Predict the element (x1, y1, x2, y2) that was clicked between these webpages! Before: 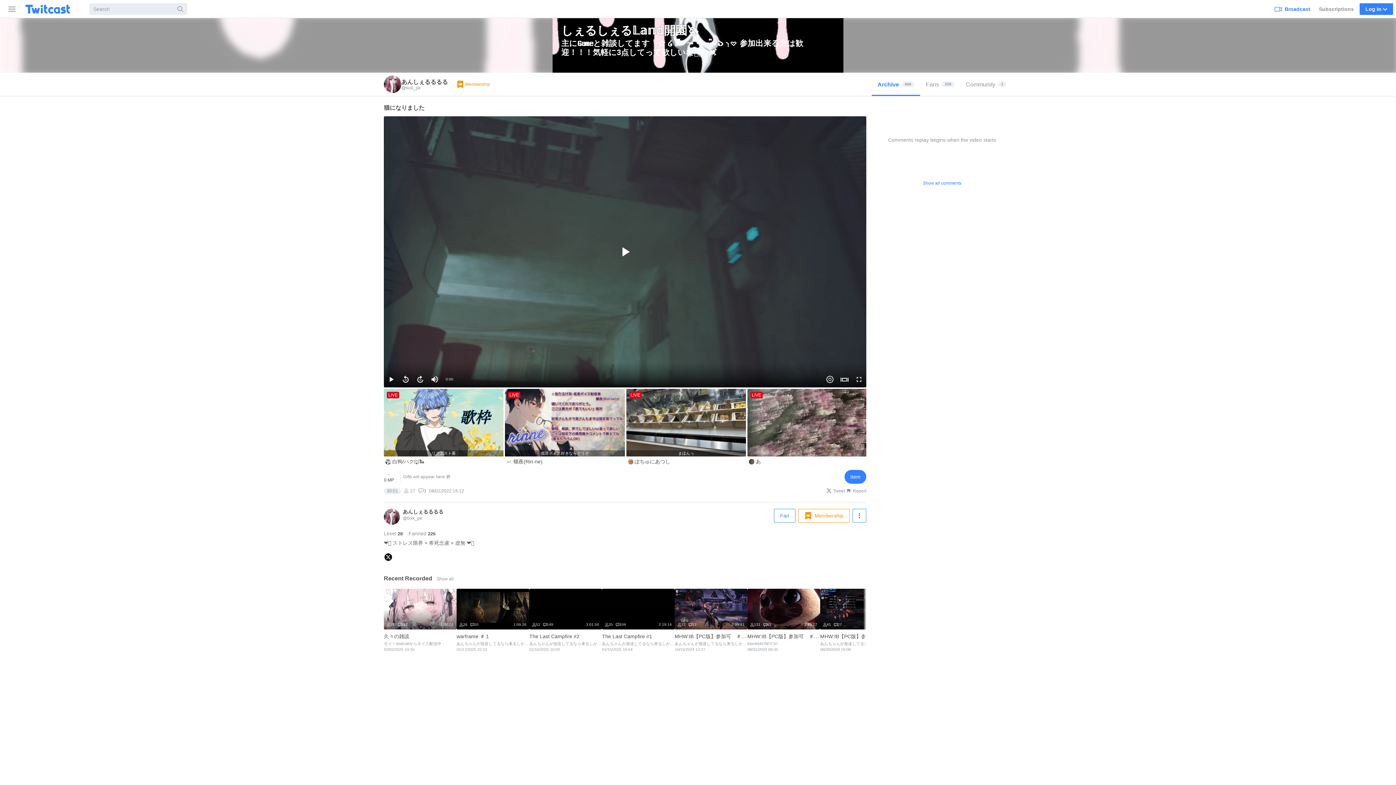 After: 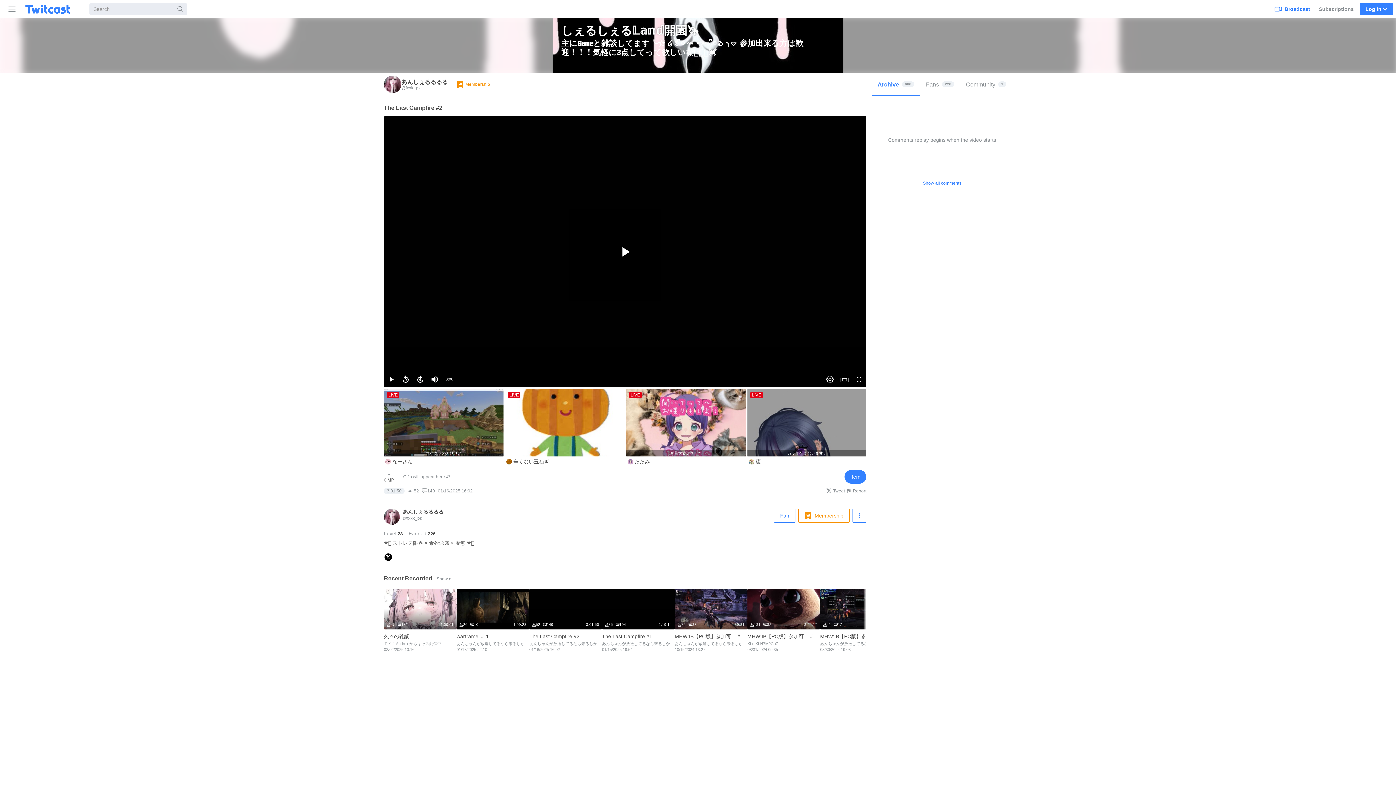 Action: label: 3:01:50
52
149
The Last Campfire #2 
あんちゃんが放送してるなら来るしかないっしょ？？ねぇ！！！！
01/16/2025 16:02 bbox: (529, 589, 602, 655)